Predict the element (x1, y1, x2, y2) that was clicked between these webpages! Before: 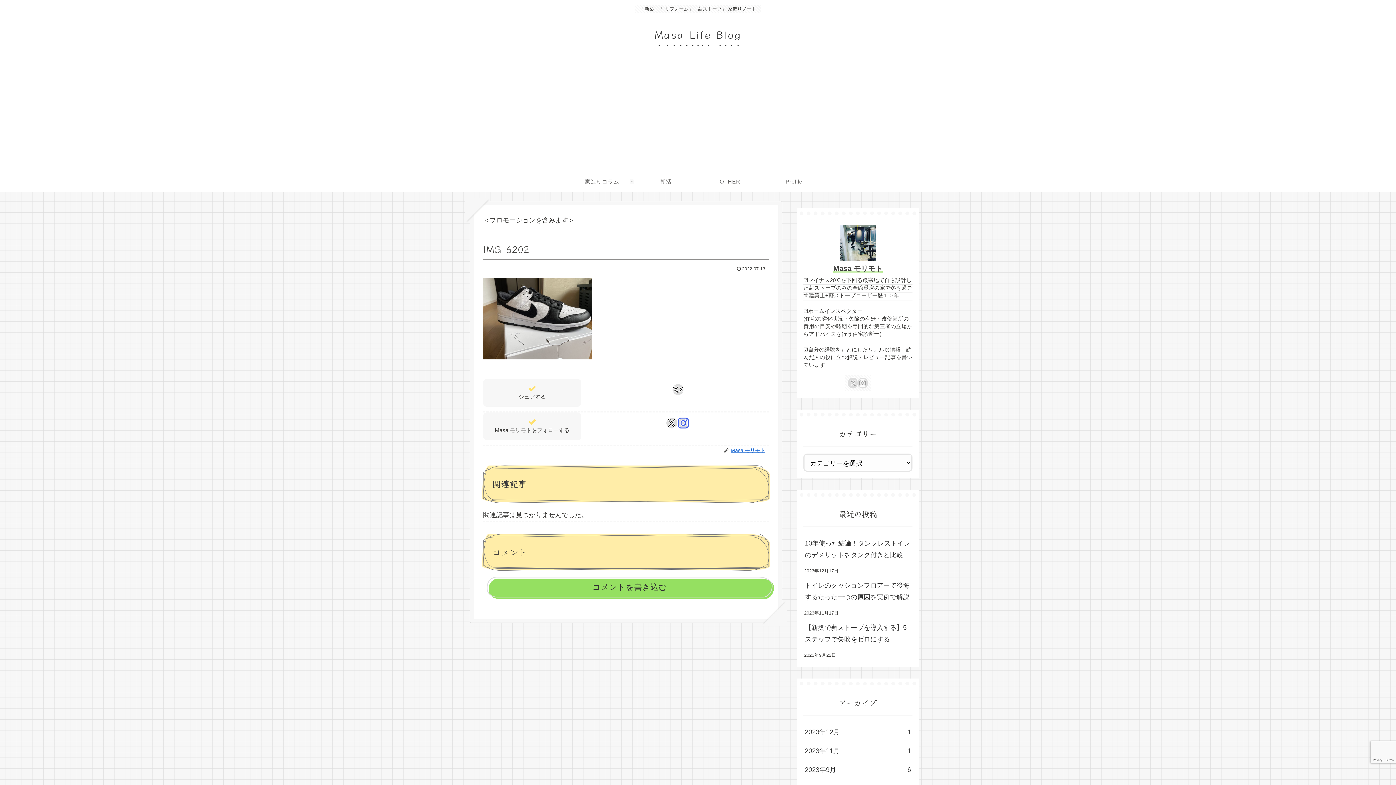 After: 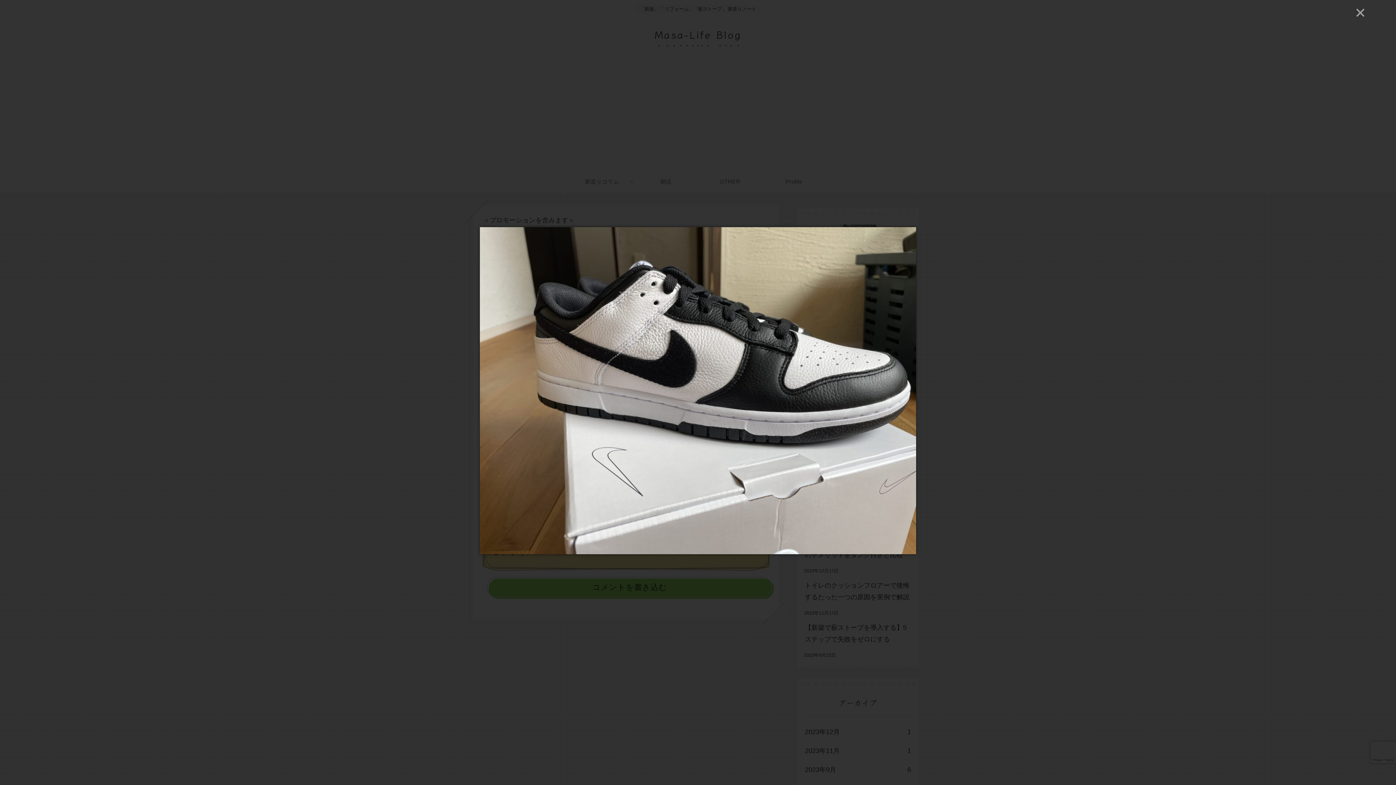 Action: bbox: (483, 314, 592, 321)